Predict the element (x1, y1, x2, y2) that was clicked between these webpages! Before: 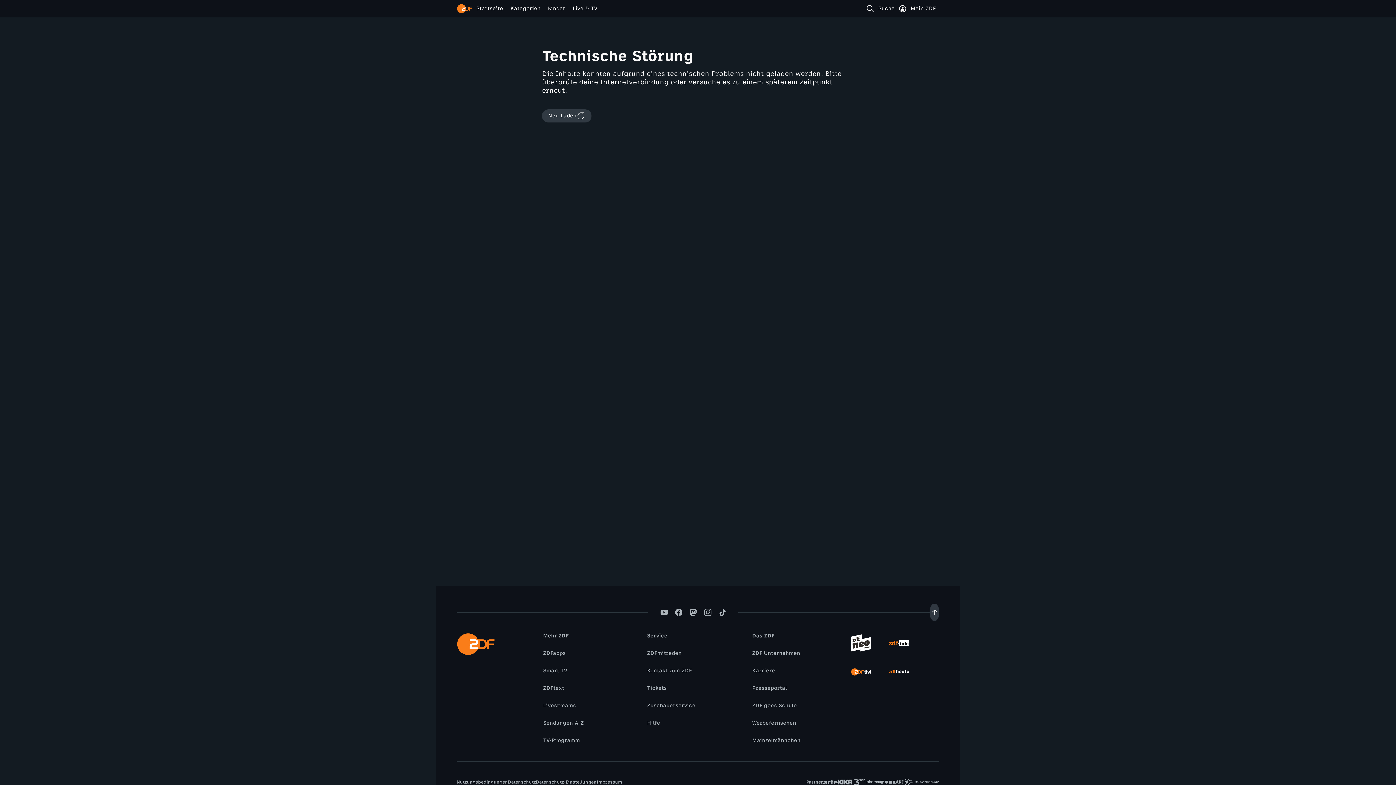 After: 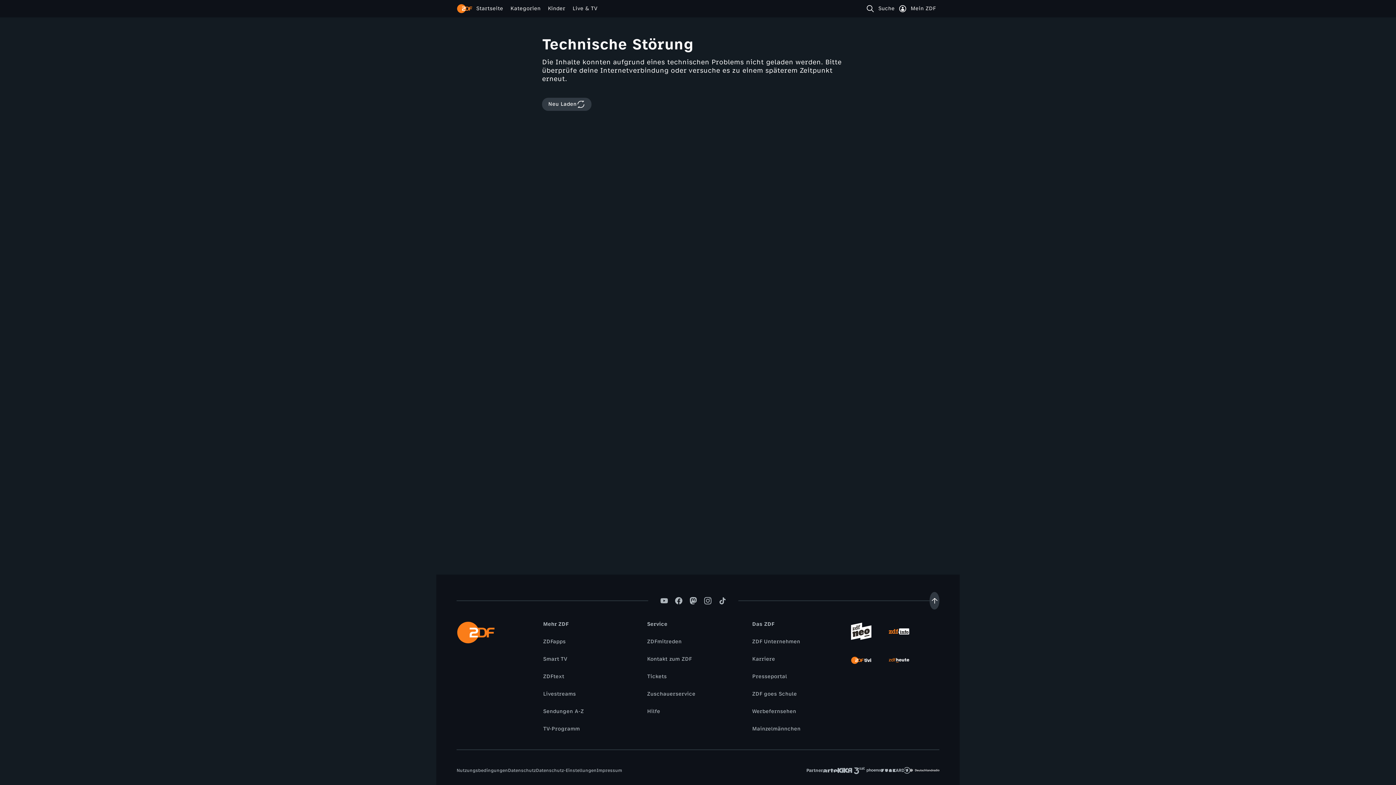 Action: bbox: (910, 768, 939, 797)